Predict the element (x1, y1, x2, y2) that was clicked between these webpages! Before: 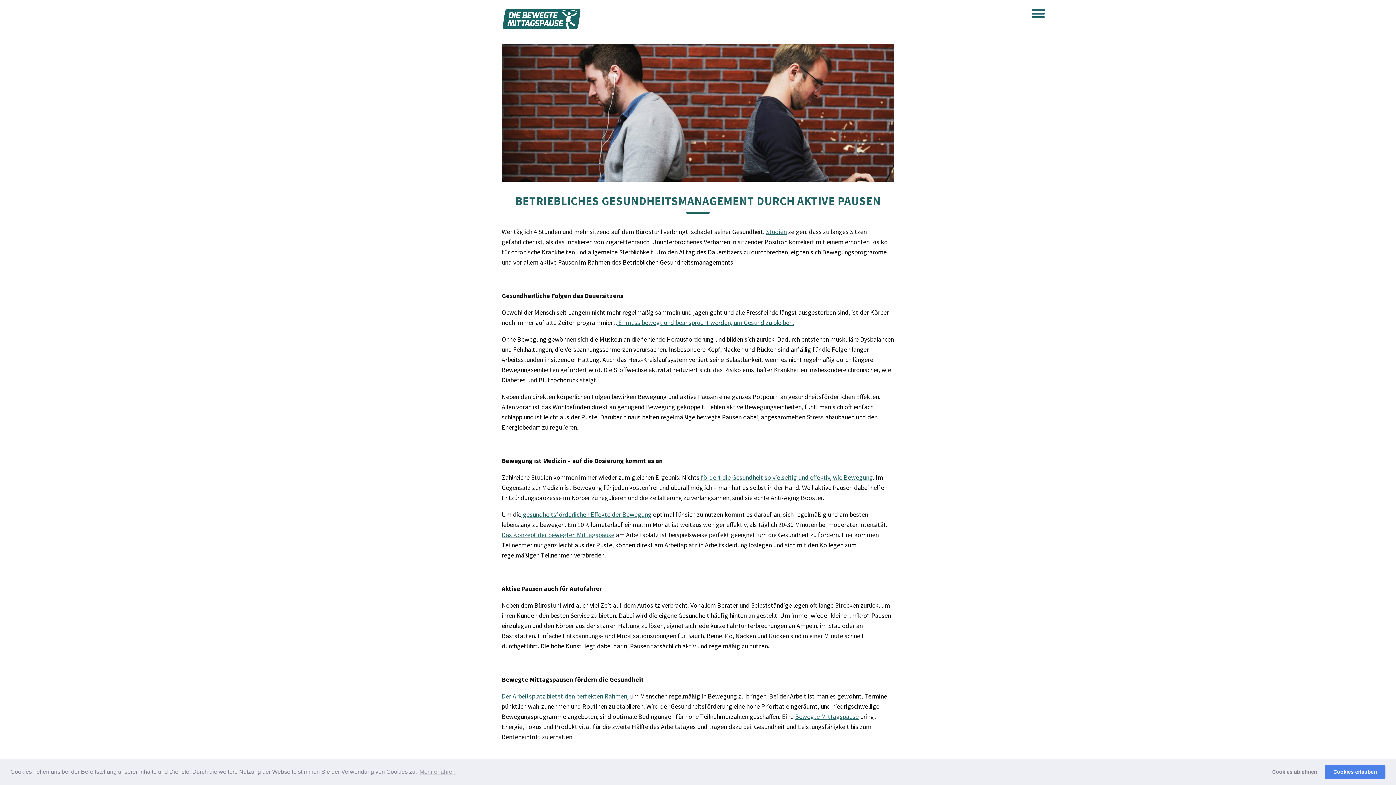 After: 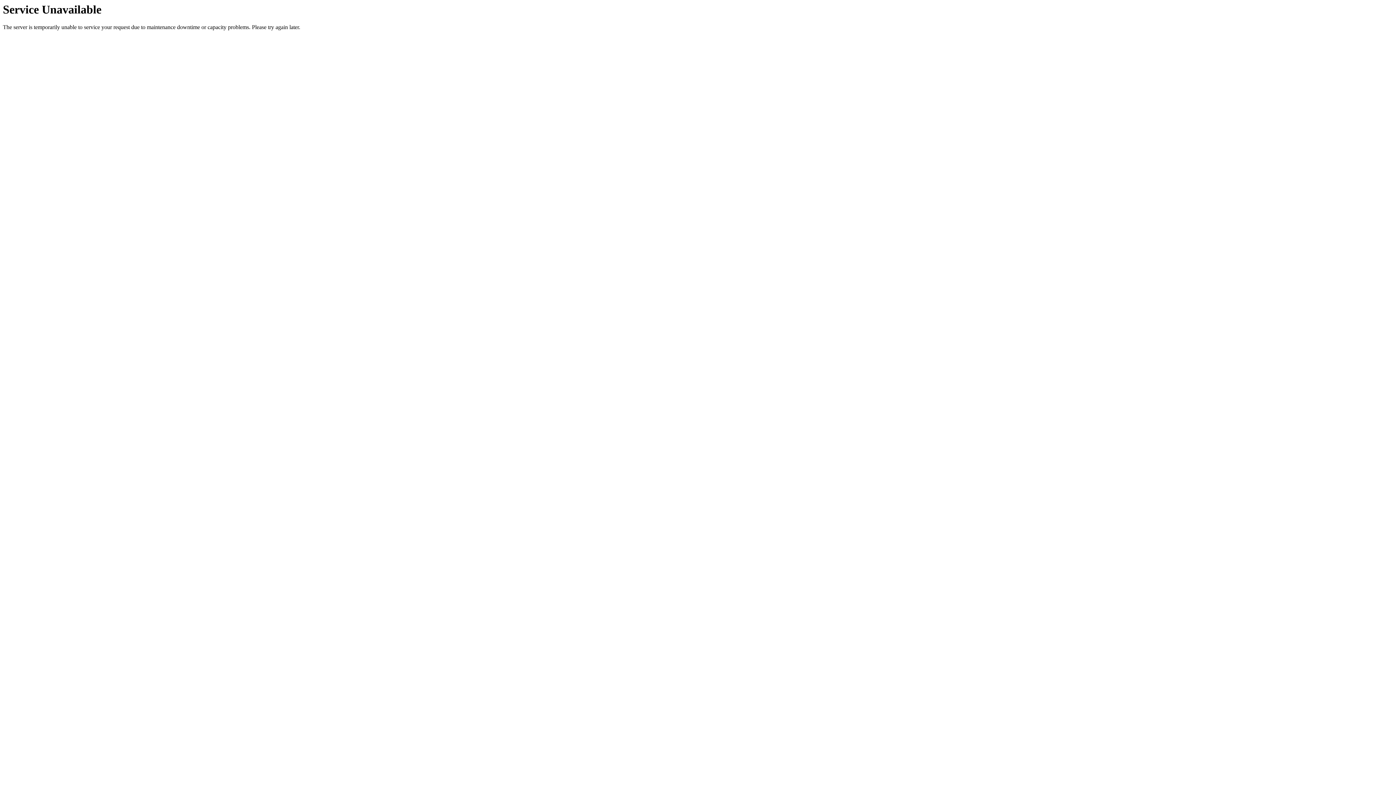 Action: bbox: (501, 8, 581, 30)